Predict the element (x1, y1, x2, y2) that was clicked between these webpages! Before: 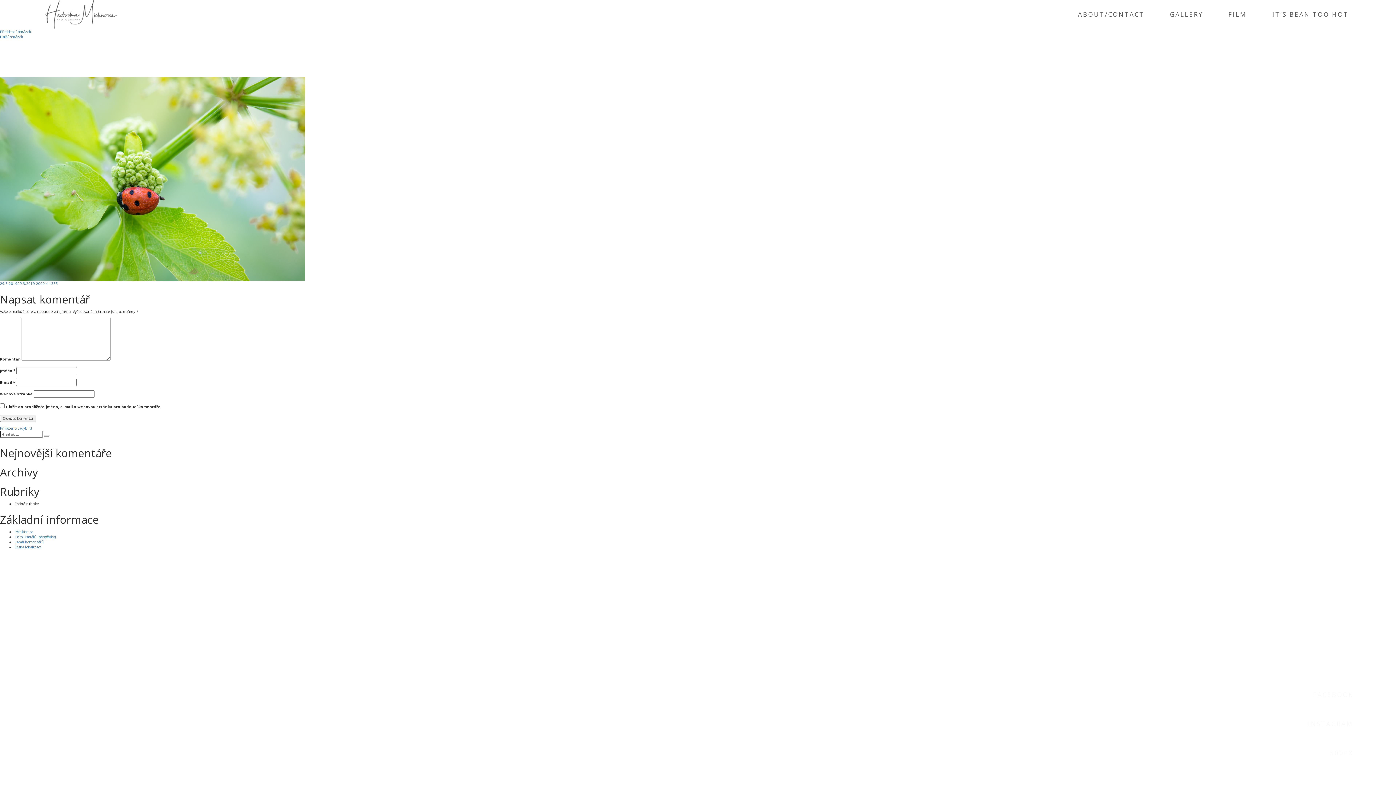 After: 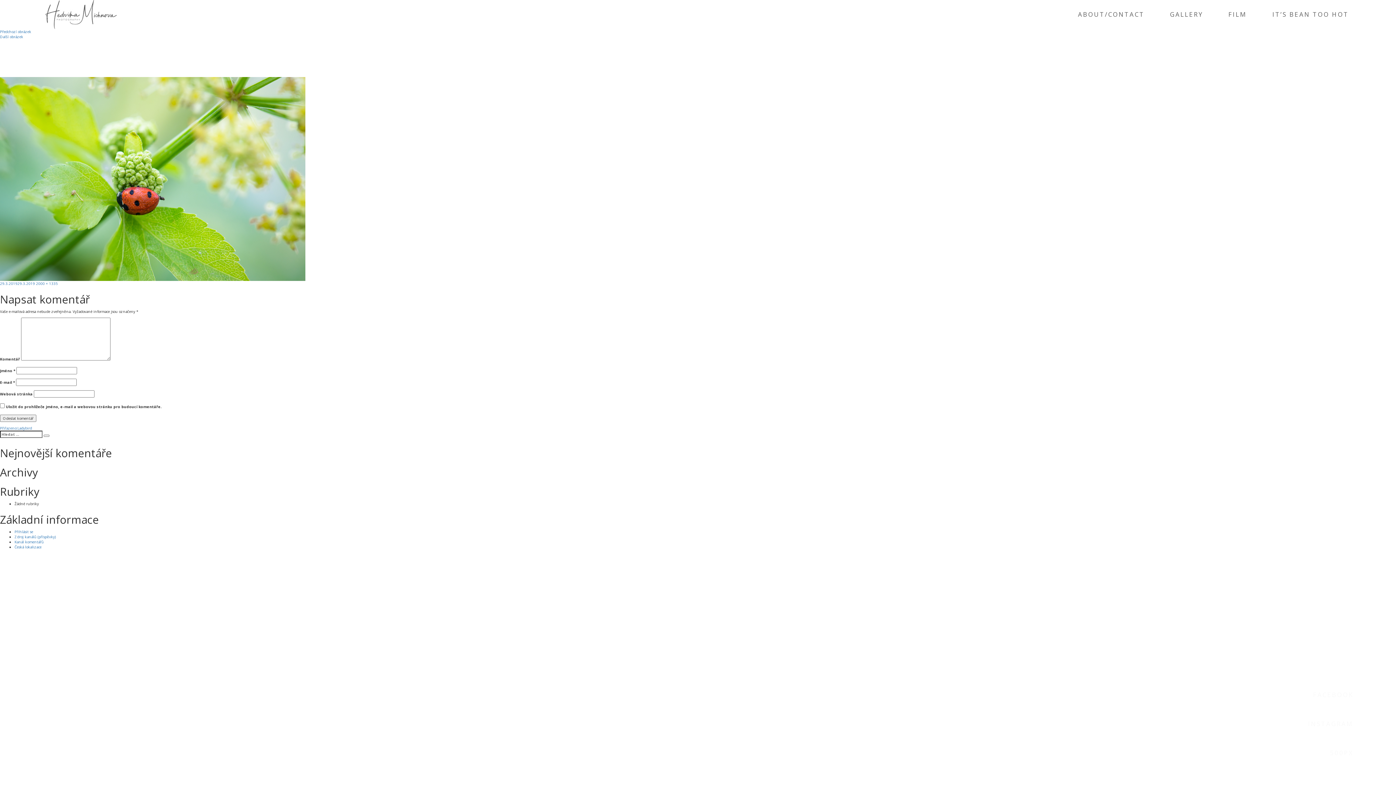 Action: label: 29.3.201929.3.2019 bbox: (0, 281, 34, 286)